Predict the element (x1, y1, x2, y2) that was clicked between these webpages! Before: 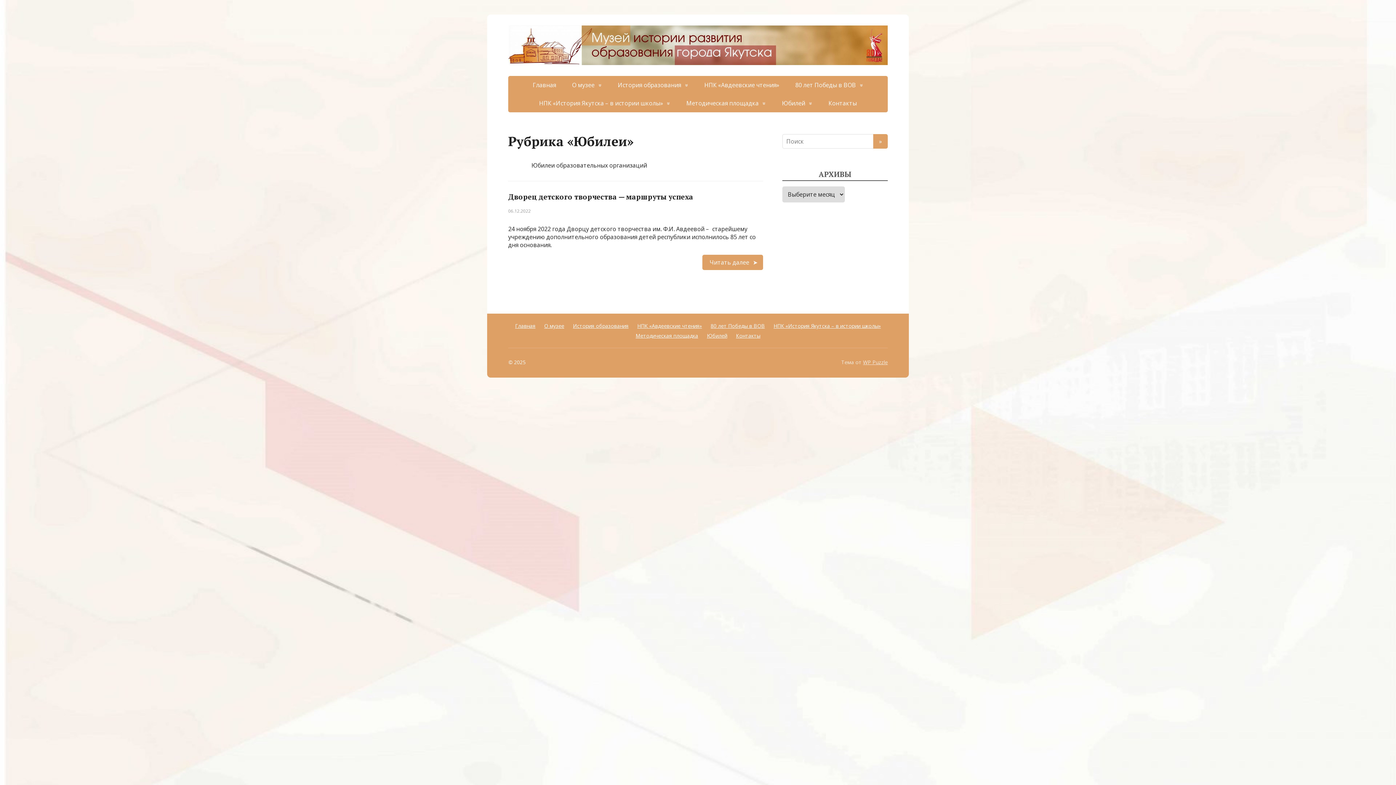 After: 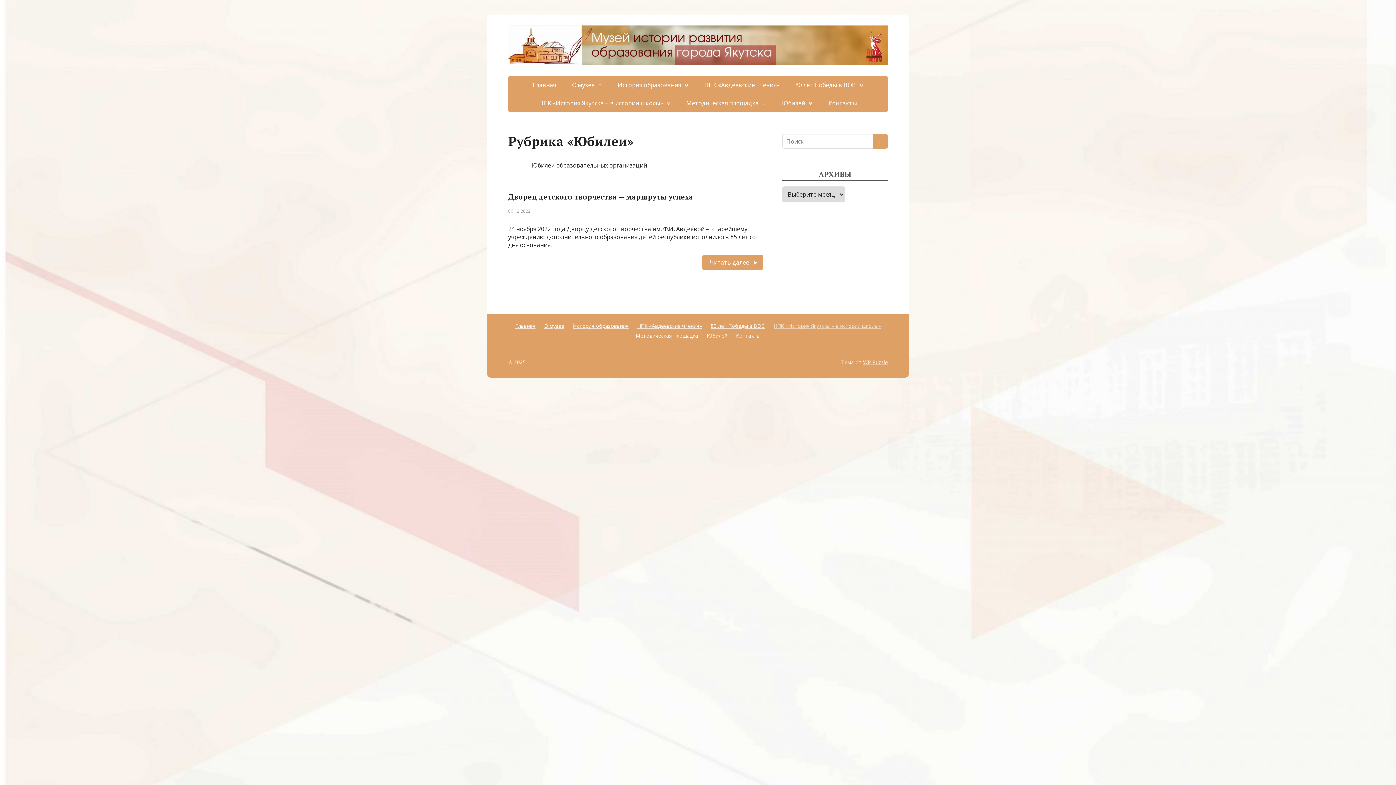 Action: label: НПК «История Якутска – в истории школы» bbox: (773, 322, 881, 329)